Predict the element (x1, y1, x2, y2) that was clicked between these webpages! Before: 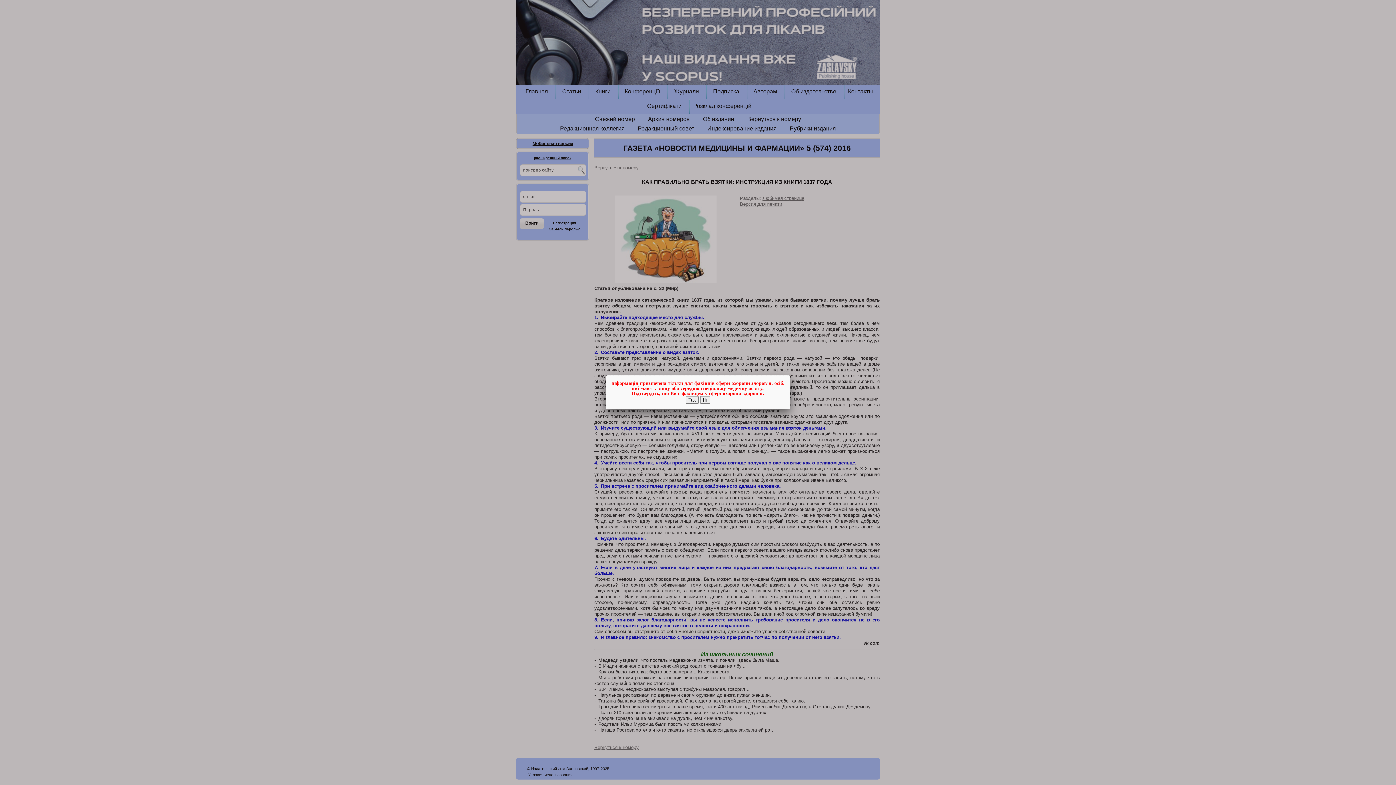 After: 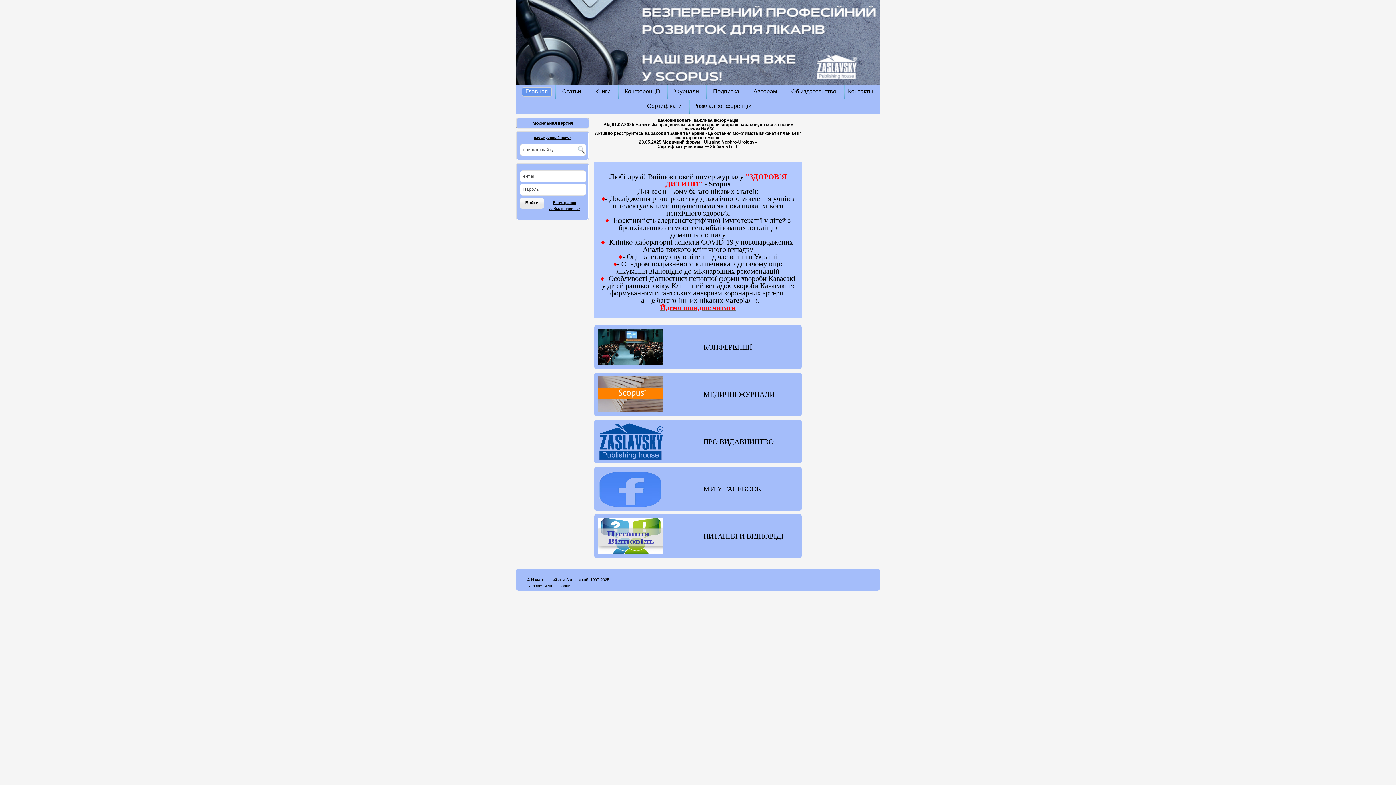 Action: bbox: (700, 396, 710, 404) label: Ні